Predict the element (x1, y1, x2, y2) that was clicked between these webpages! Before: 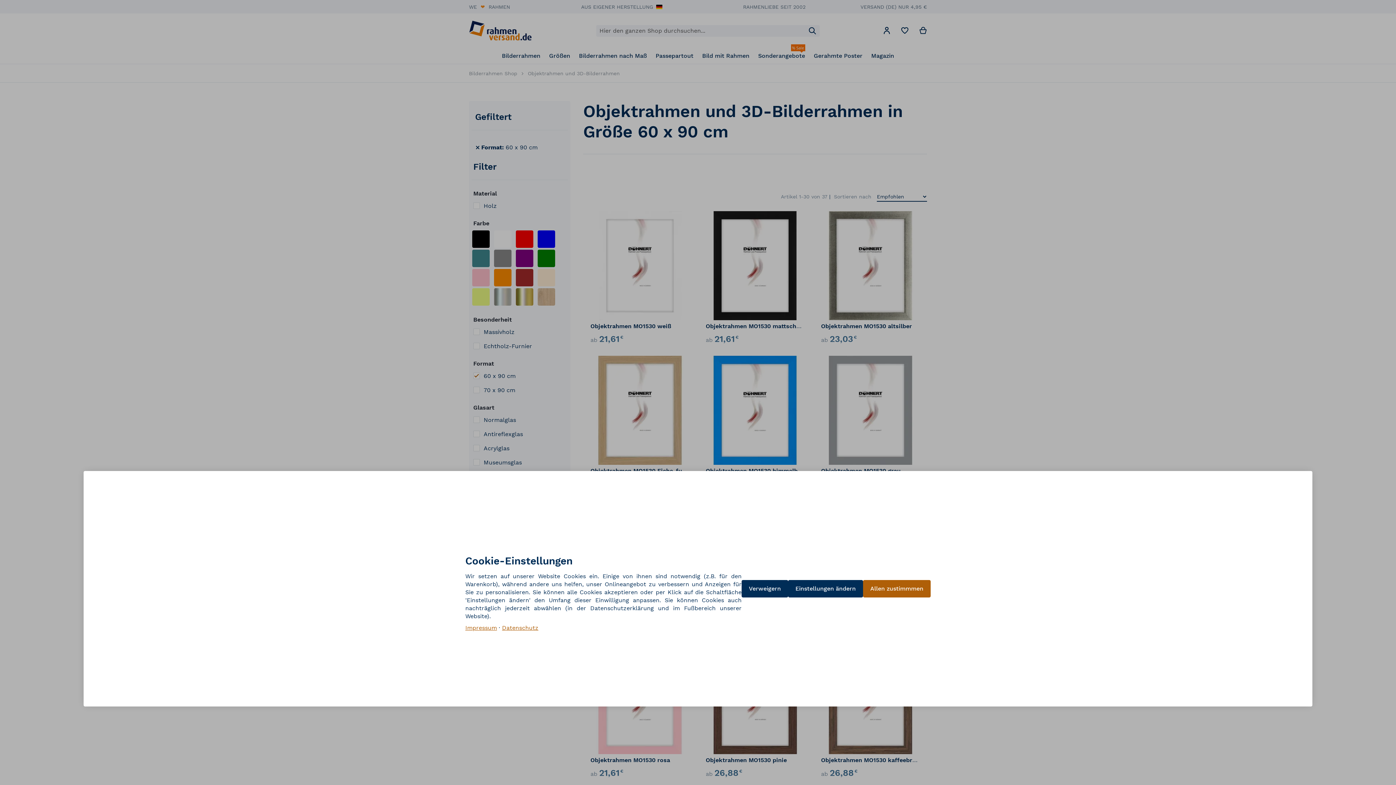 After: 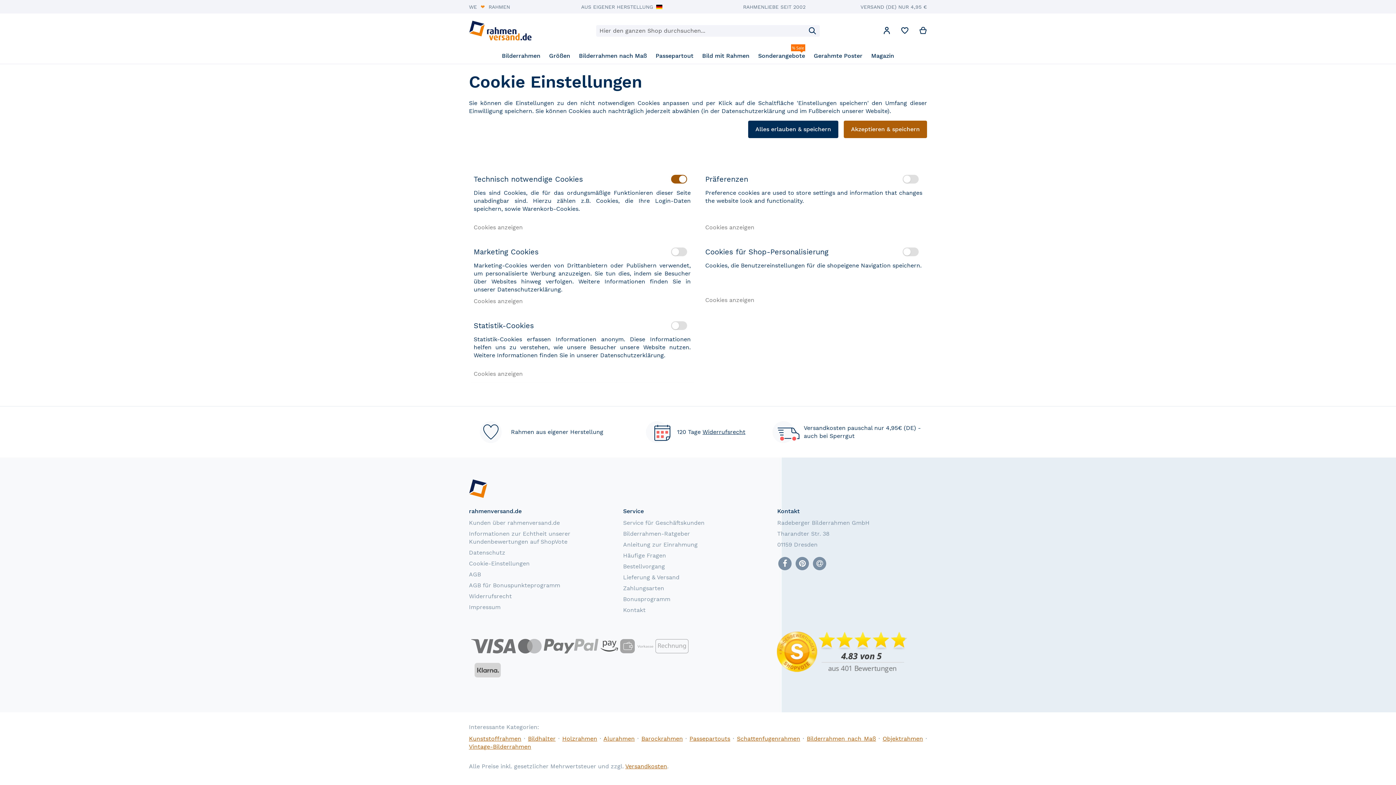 Action: label: Einstellungen ändern bbox: (788, 580, 863, 597)